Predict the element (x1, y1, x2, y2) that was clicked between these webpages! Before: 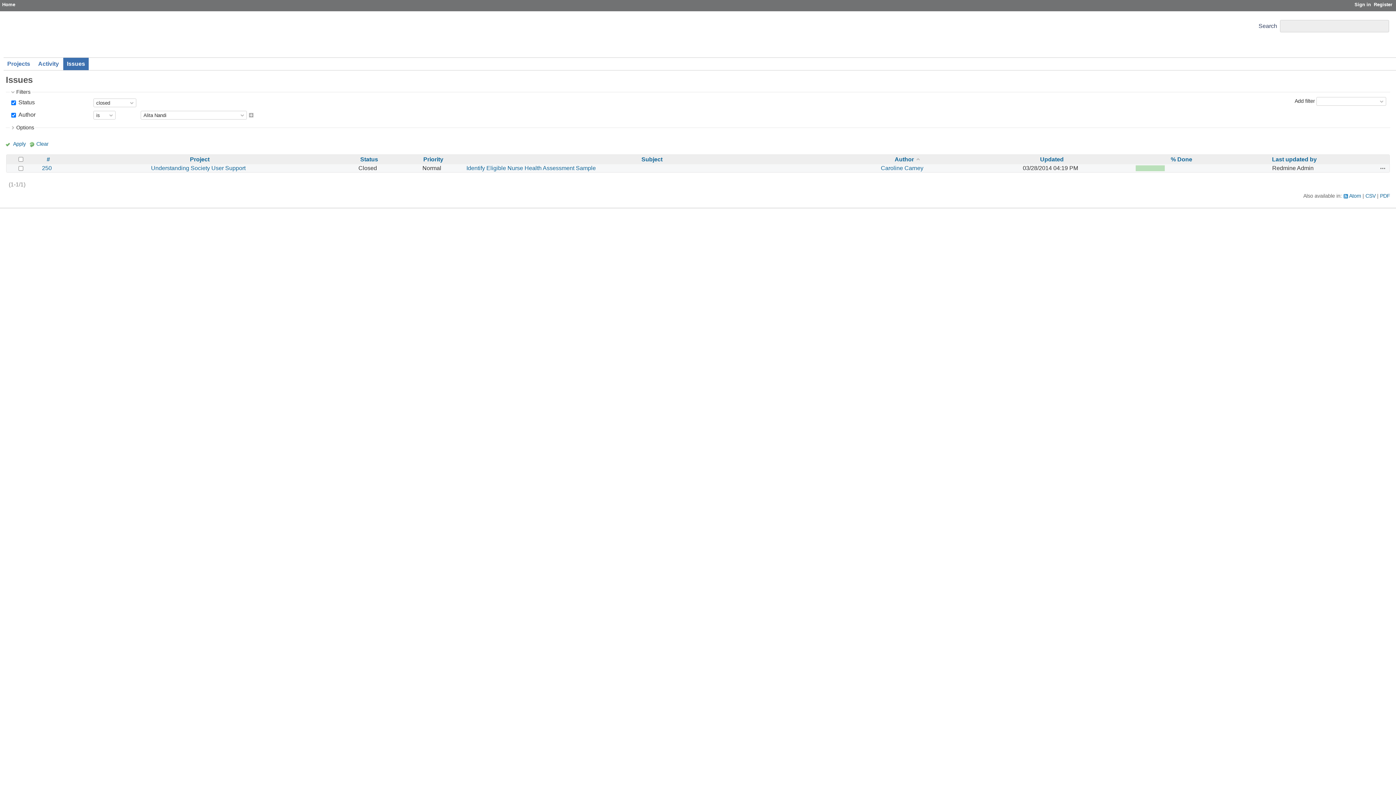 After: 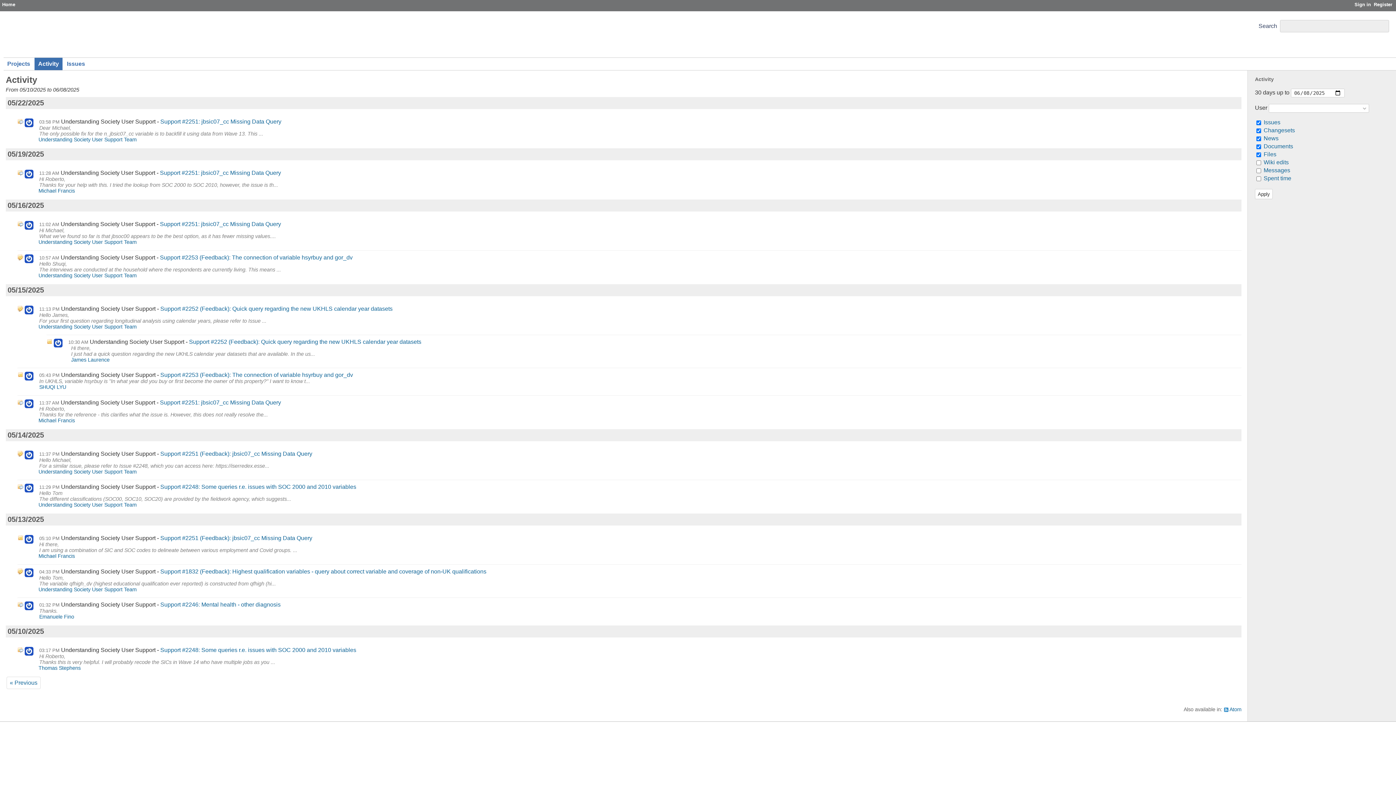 Action: bbox: (34, 57, 62, 70) label: Activity